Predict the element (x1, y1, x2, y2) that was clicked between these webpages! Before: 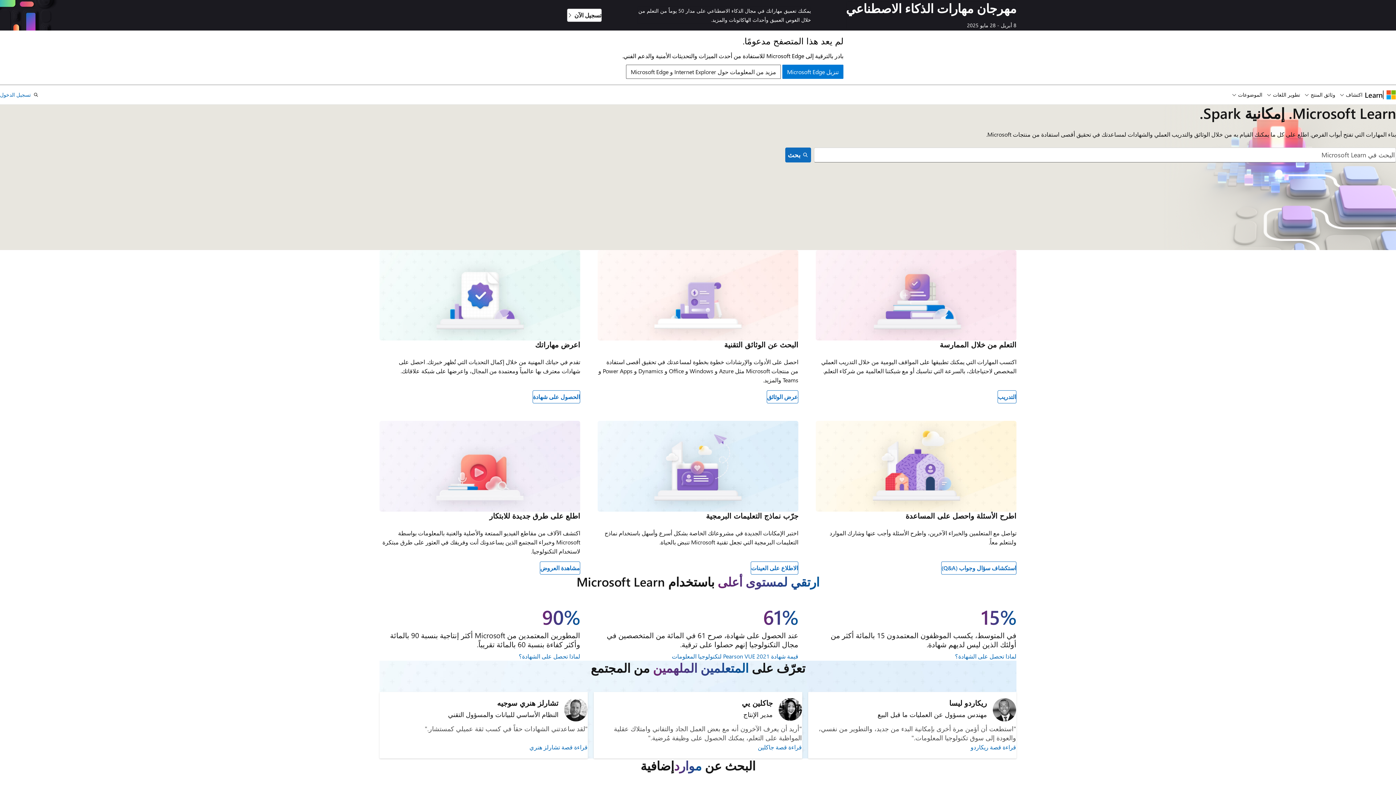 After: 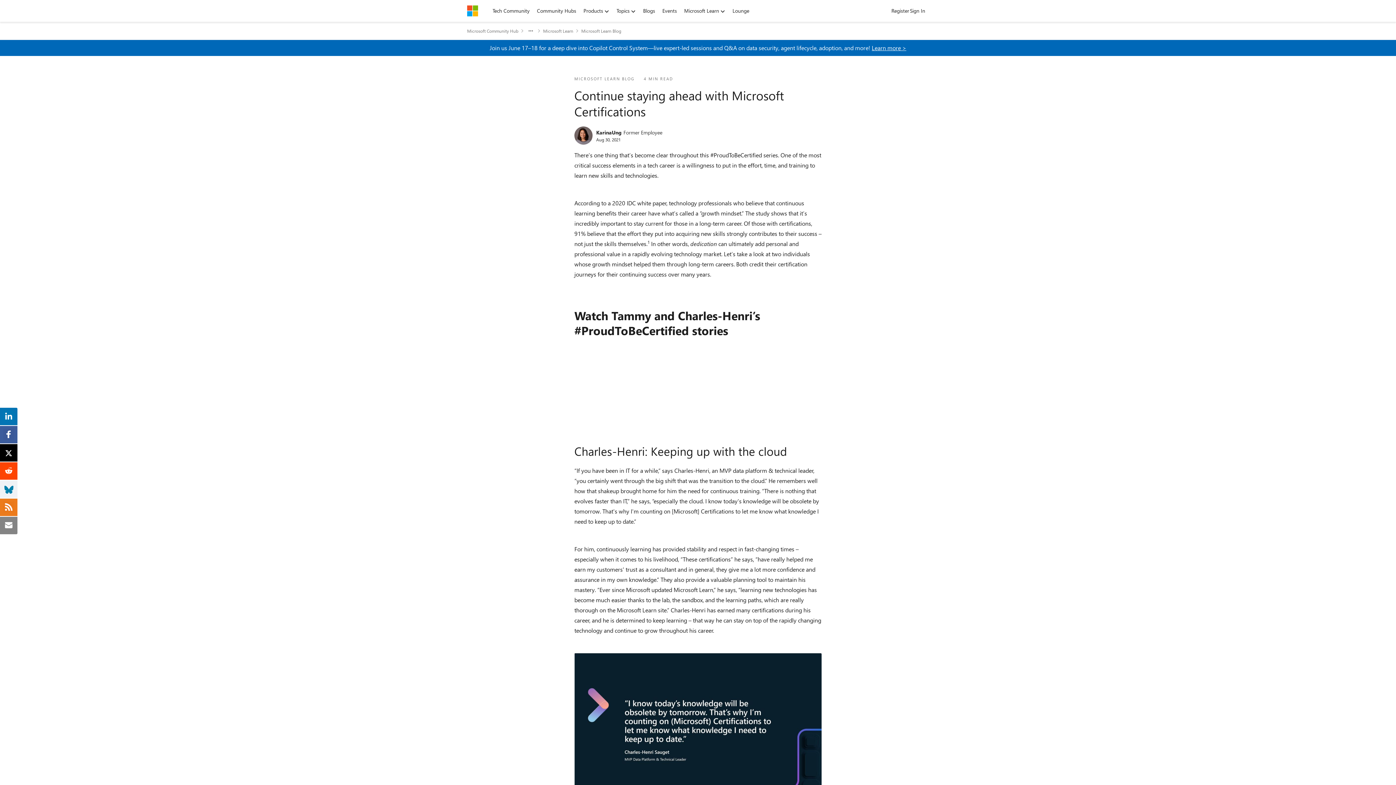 Action: bbox: (380, 742, 587, 751) label: قراءة قصة تشارلز هنري